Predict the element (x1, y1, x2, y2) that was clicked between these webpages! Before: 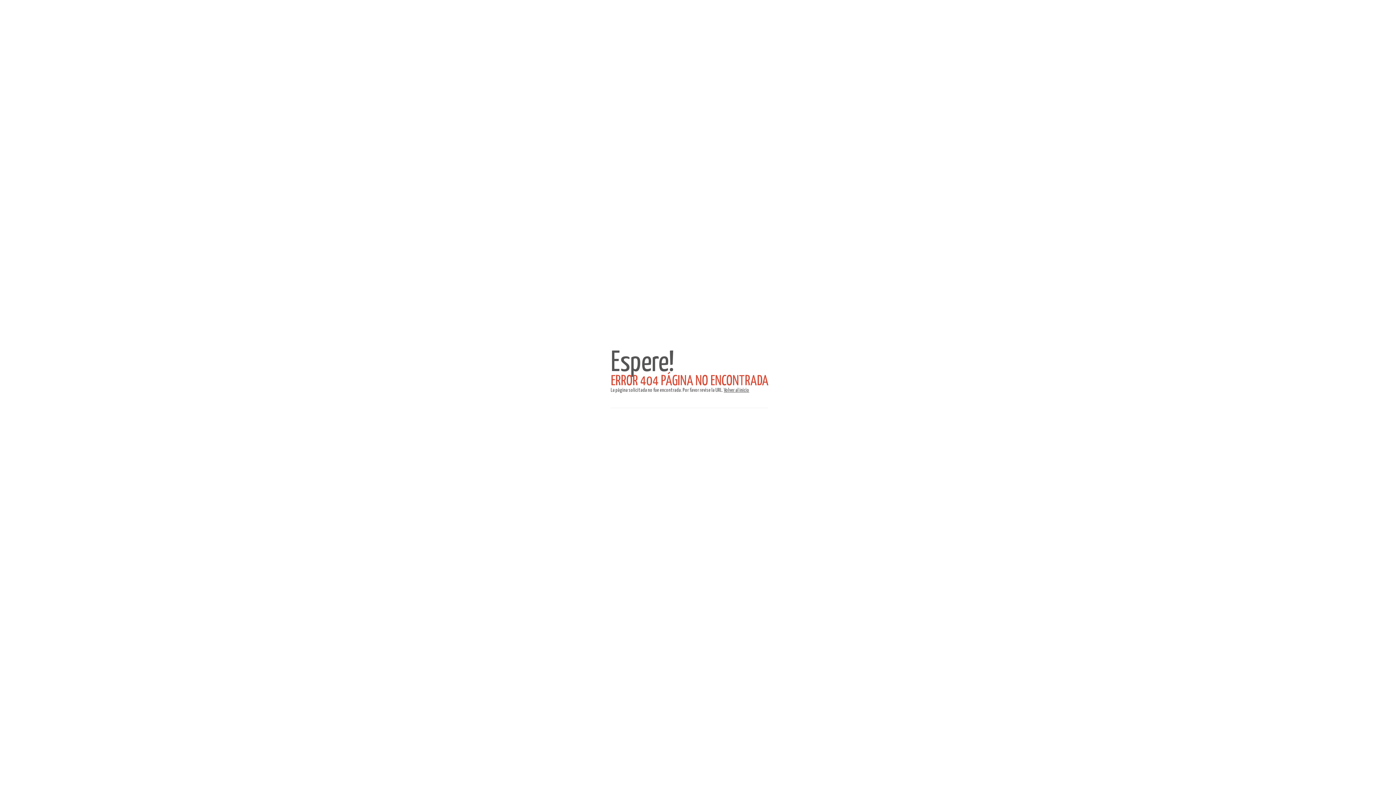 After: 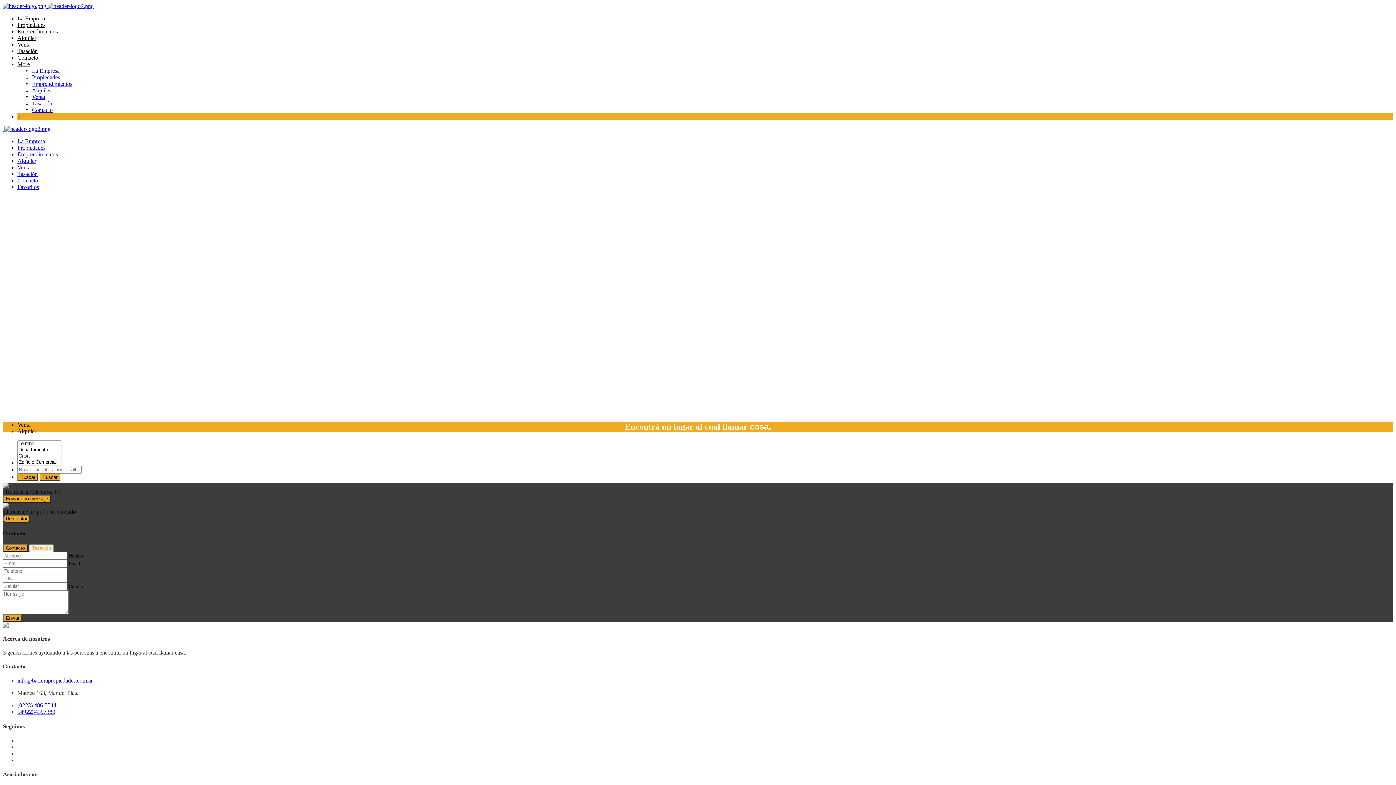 Action: bbox: (724, 388, 749, 393) label: Volver al inicio